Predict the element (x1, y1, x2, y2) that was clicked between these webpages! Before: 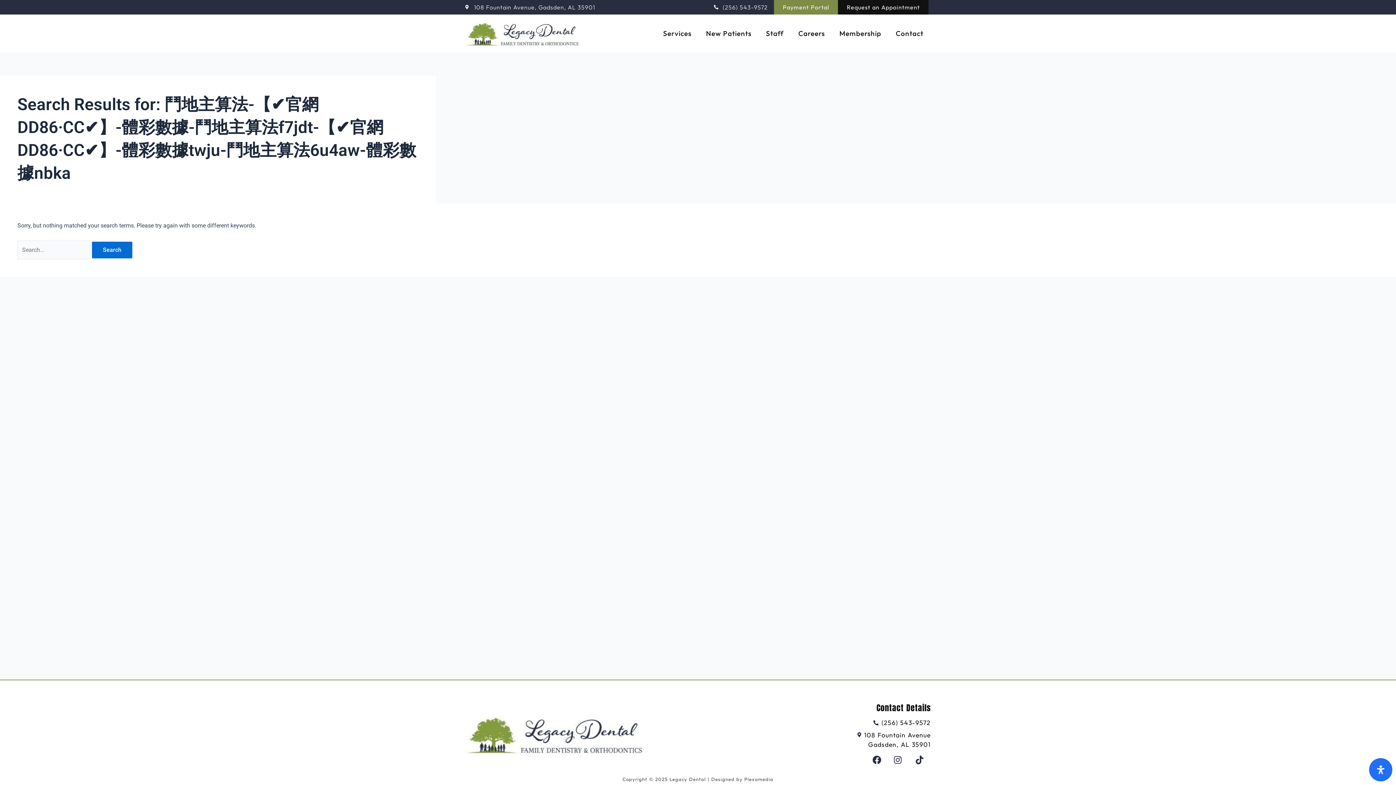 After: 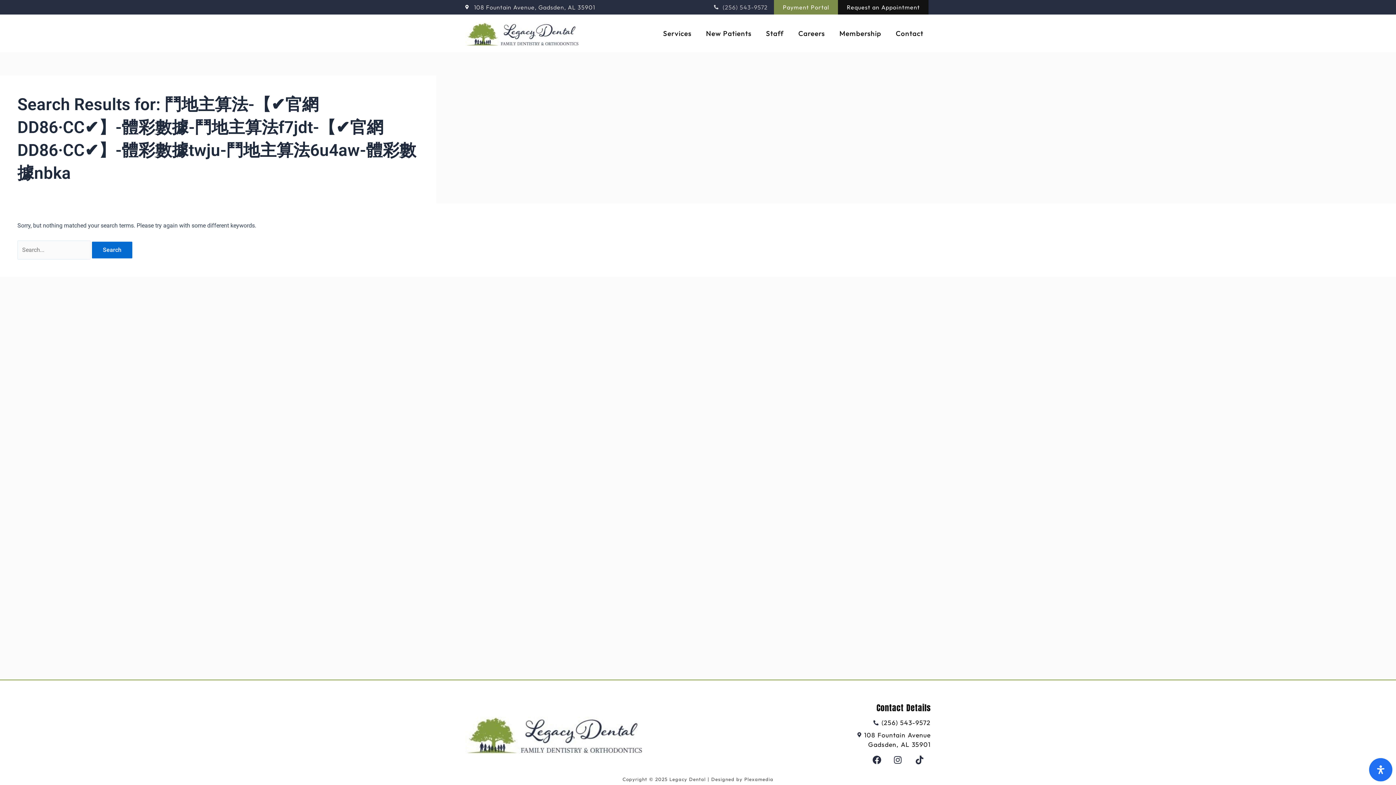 Action: label: (256) 543-9572 bbox: (714, 2, 768, 12)